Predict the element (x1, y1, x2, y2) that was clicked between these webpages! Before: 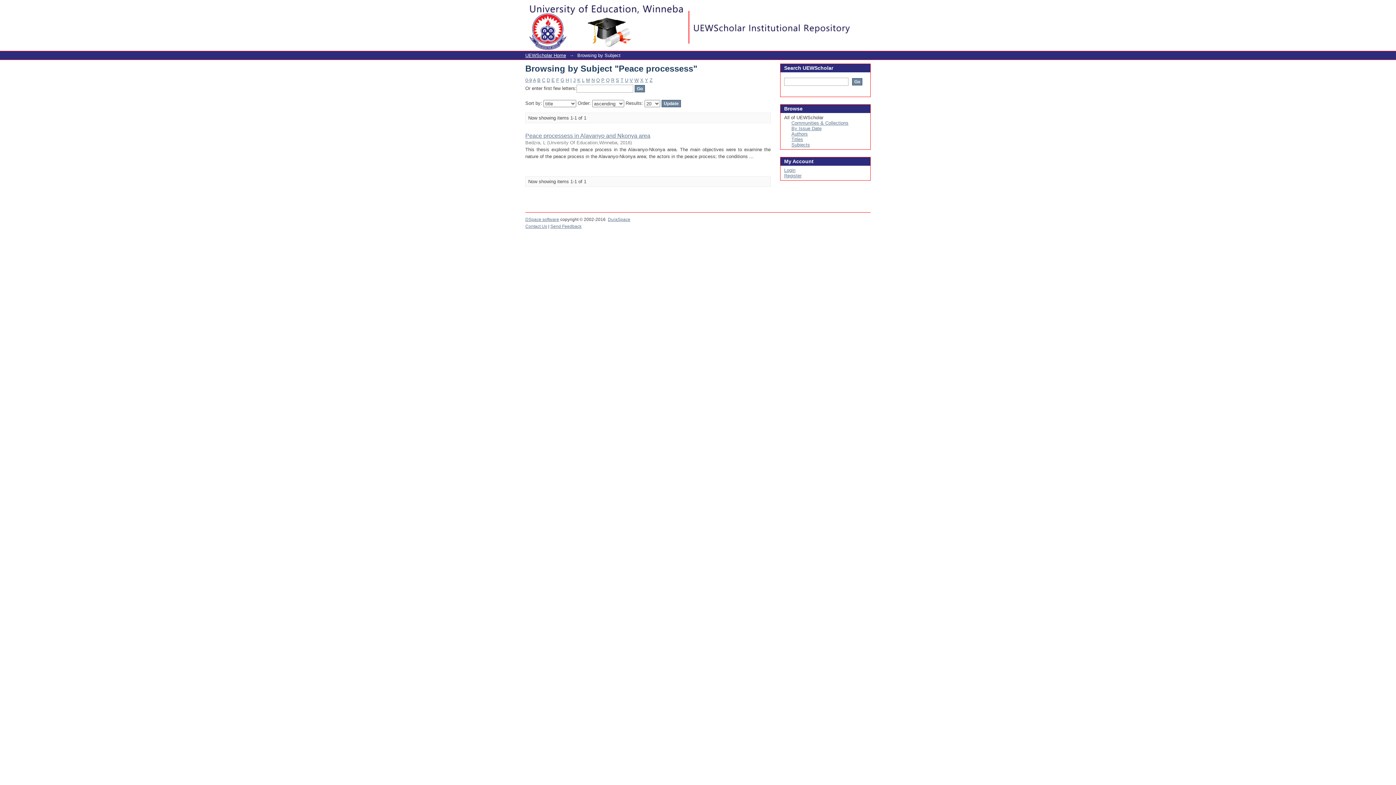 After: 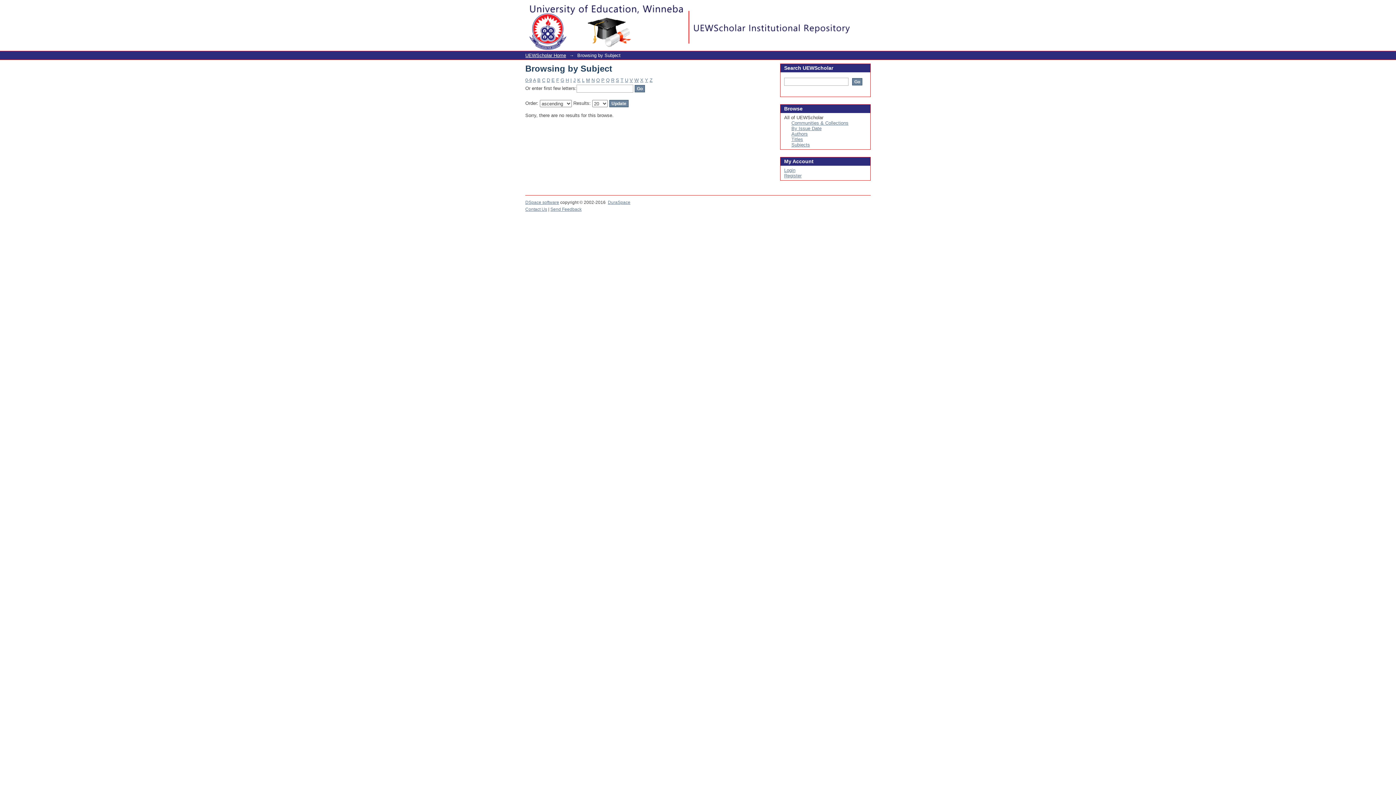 Action: bbox: (525, 77, 532, 82) label: 0-9